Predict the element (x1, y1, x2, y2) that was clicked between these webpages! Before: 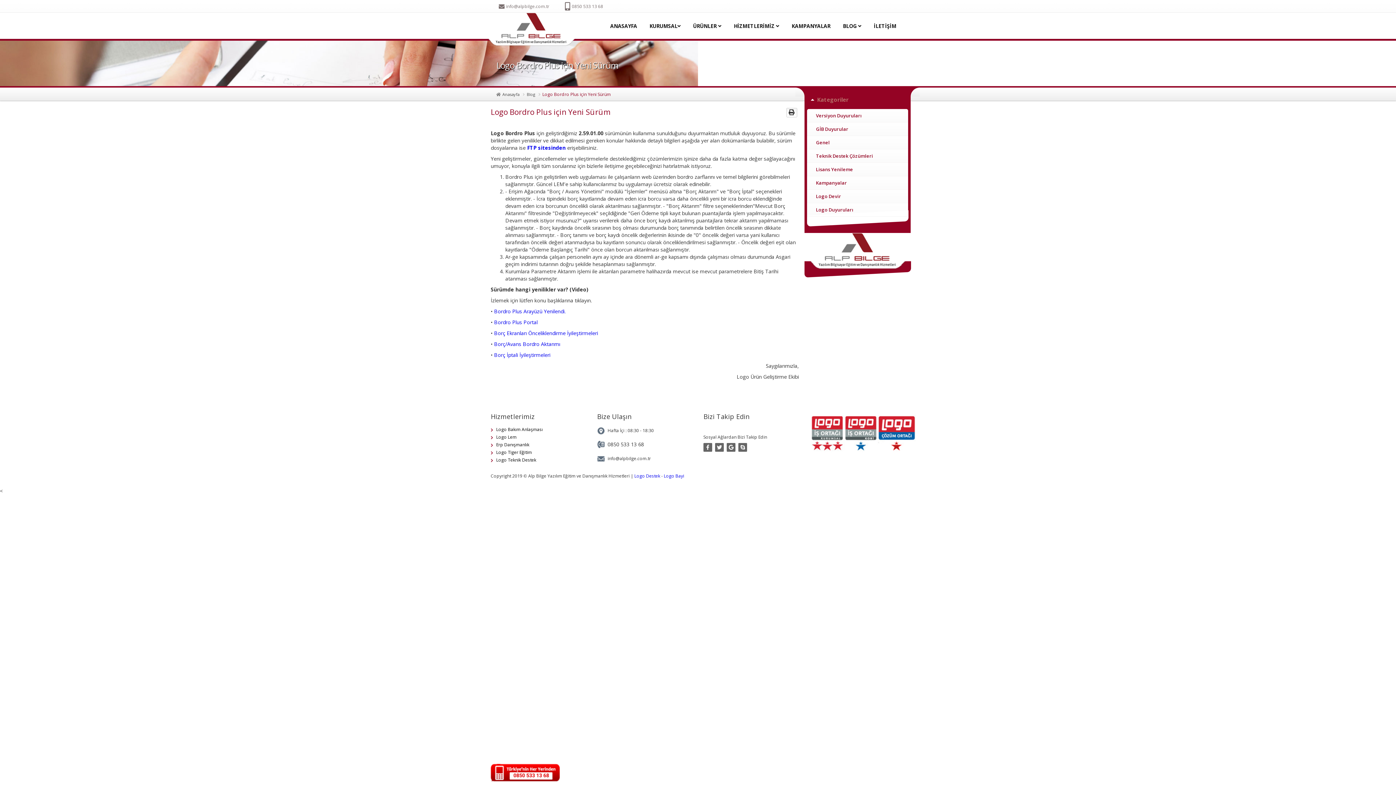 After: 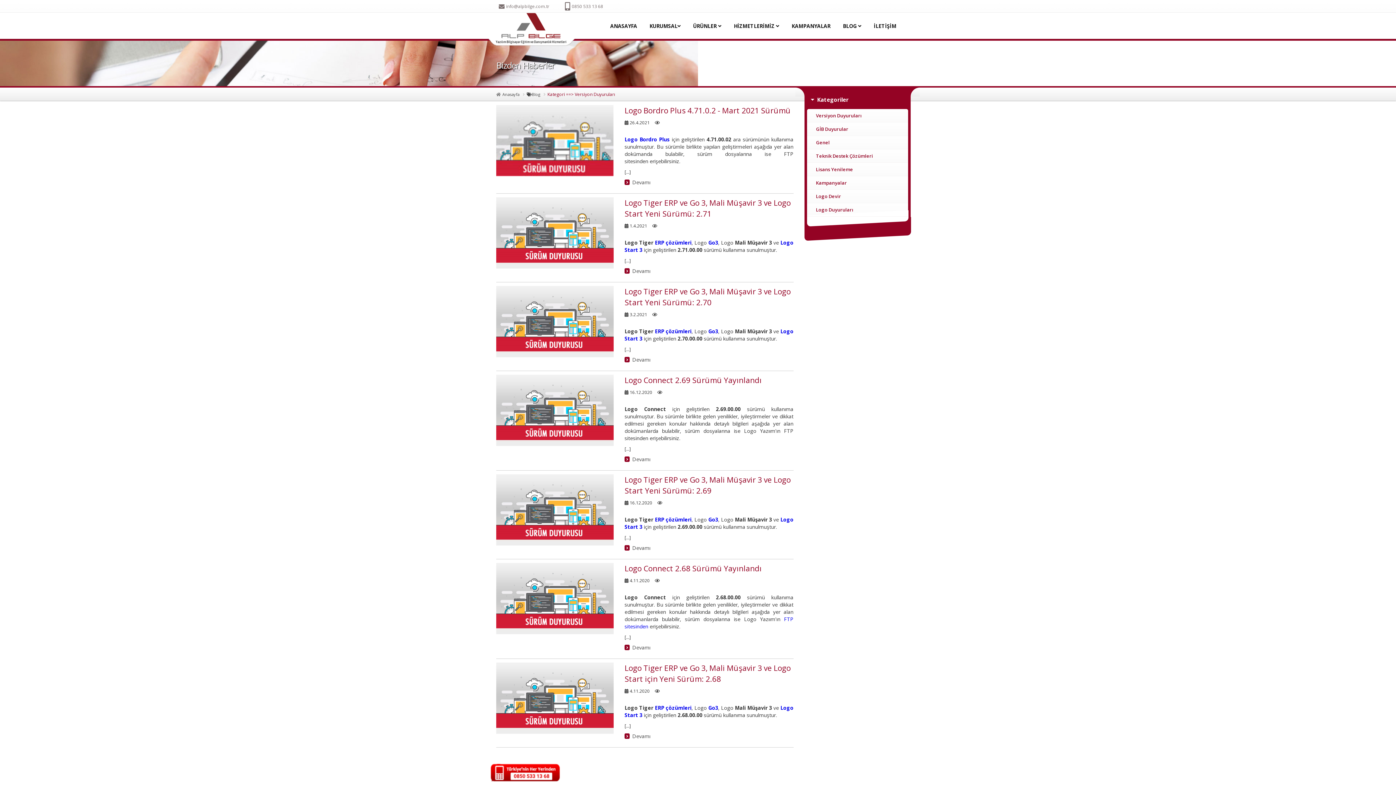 Action: bbox: (807, 109, 908, 122) label: Versiyon Duyuruları